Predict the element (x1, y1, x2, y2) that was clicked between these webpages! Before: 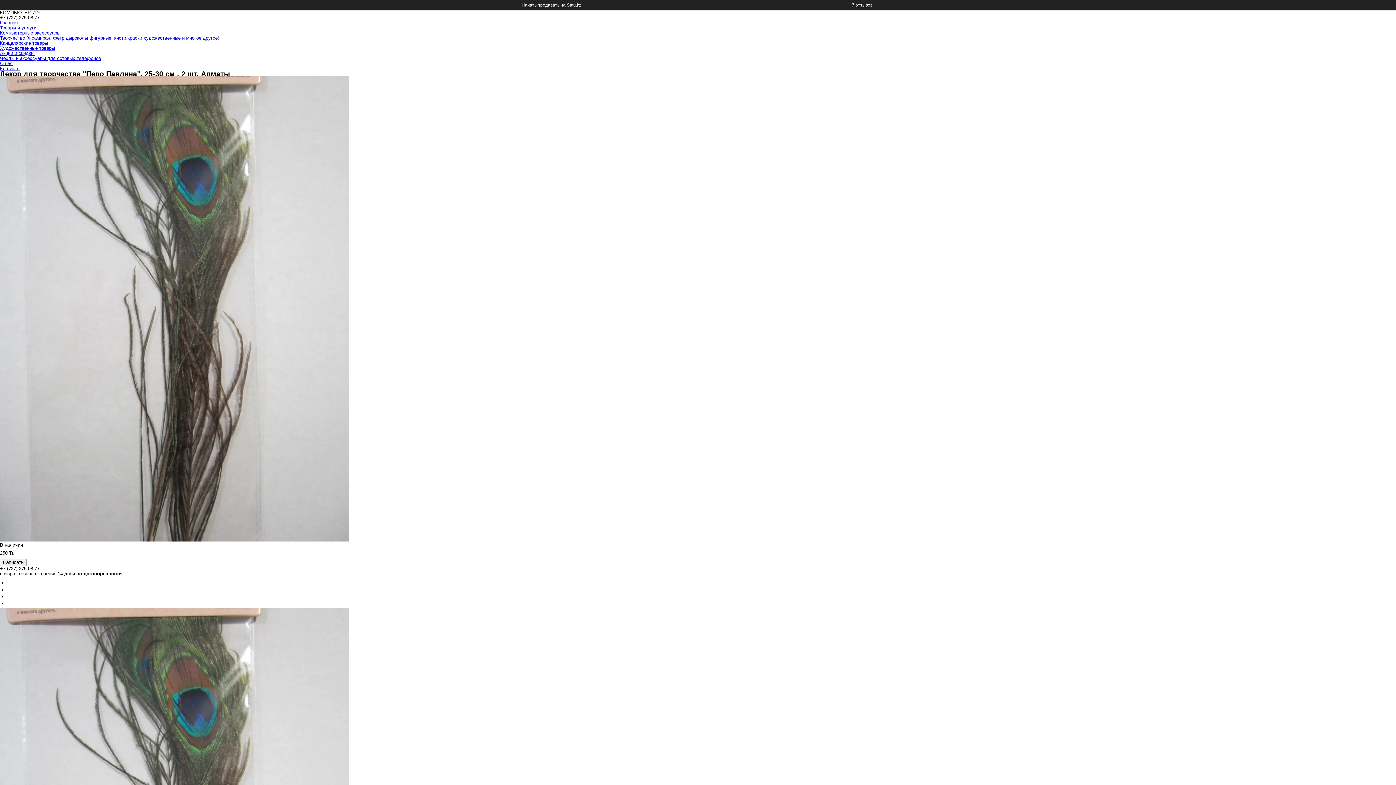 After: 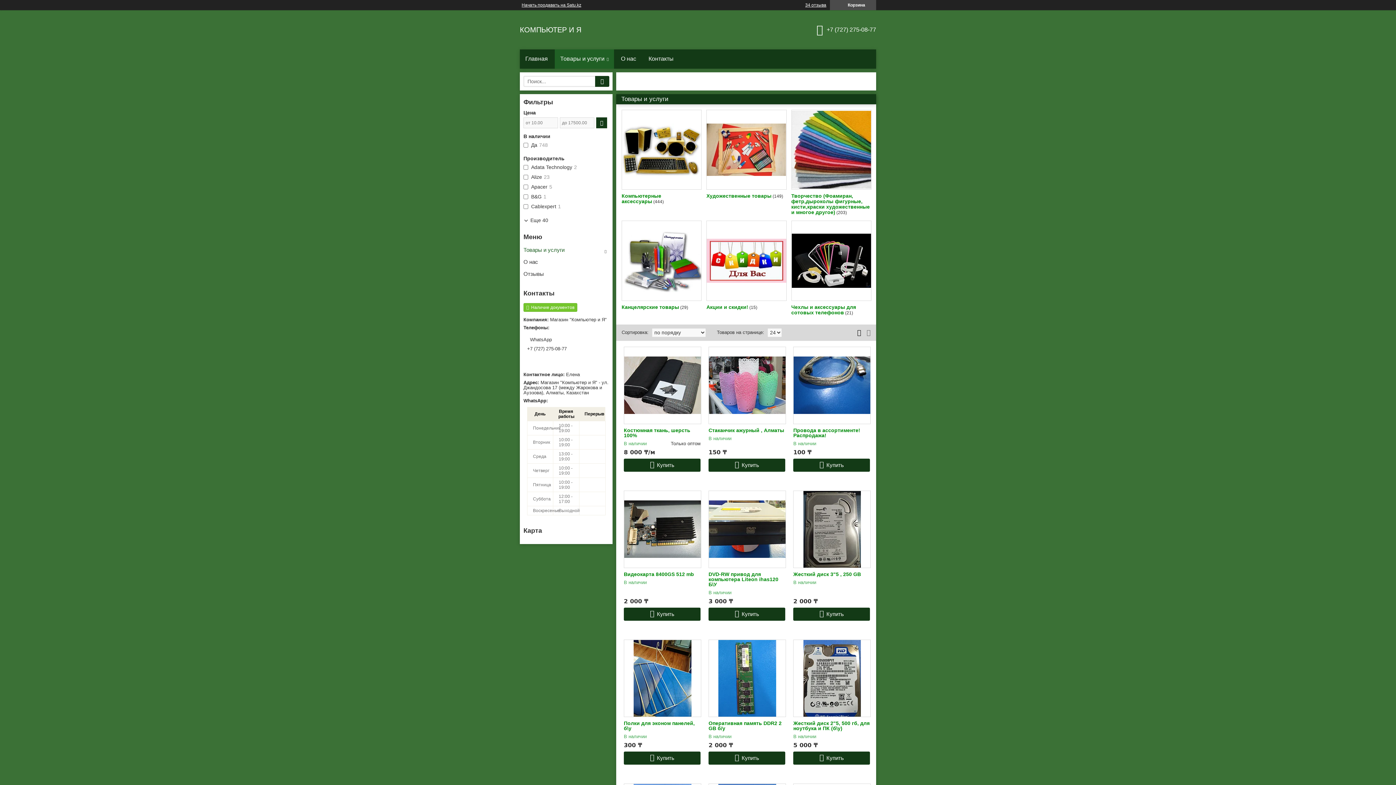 Action: label: Товары и услуги bbox: (0, 25, 36, 30)